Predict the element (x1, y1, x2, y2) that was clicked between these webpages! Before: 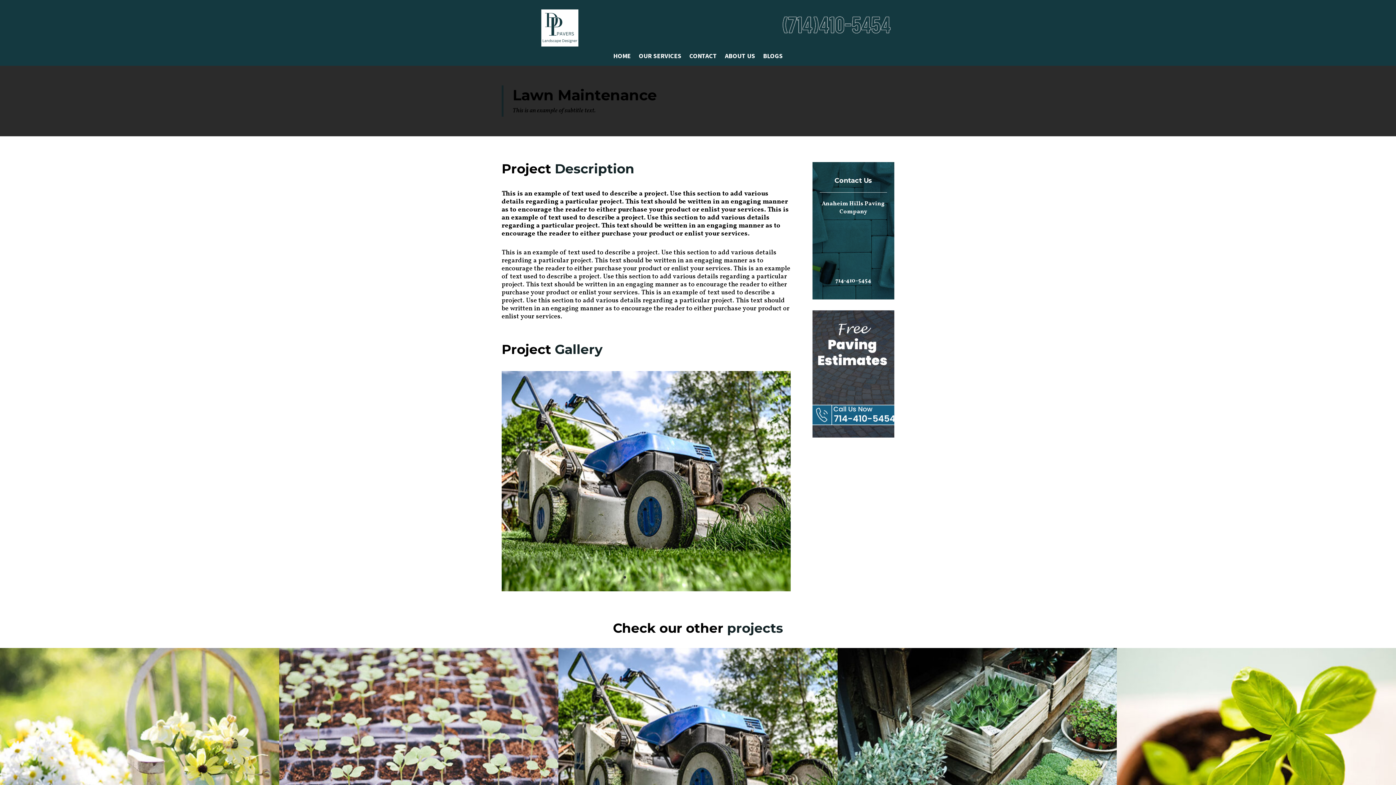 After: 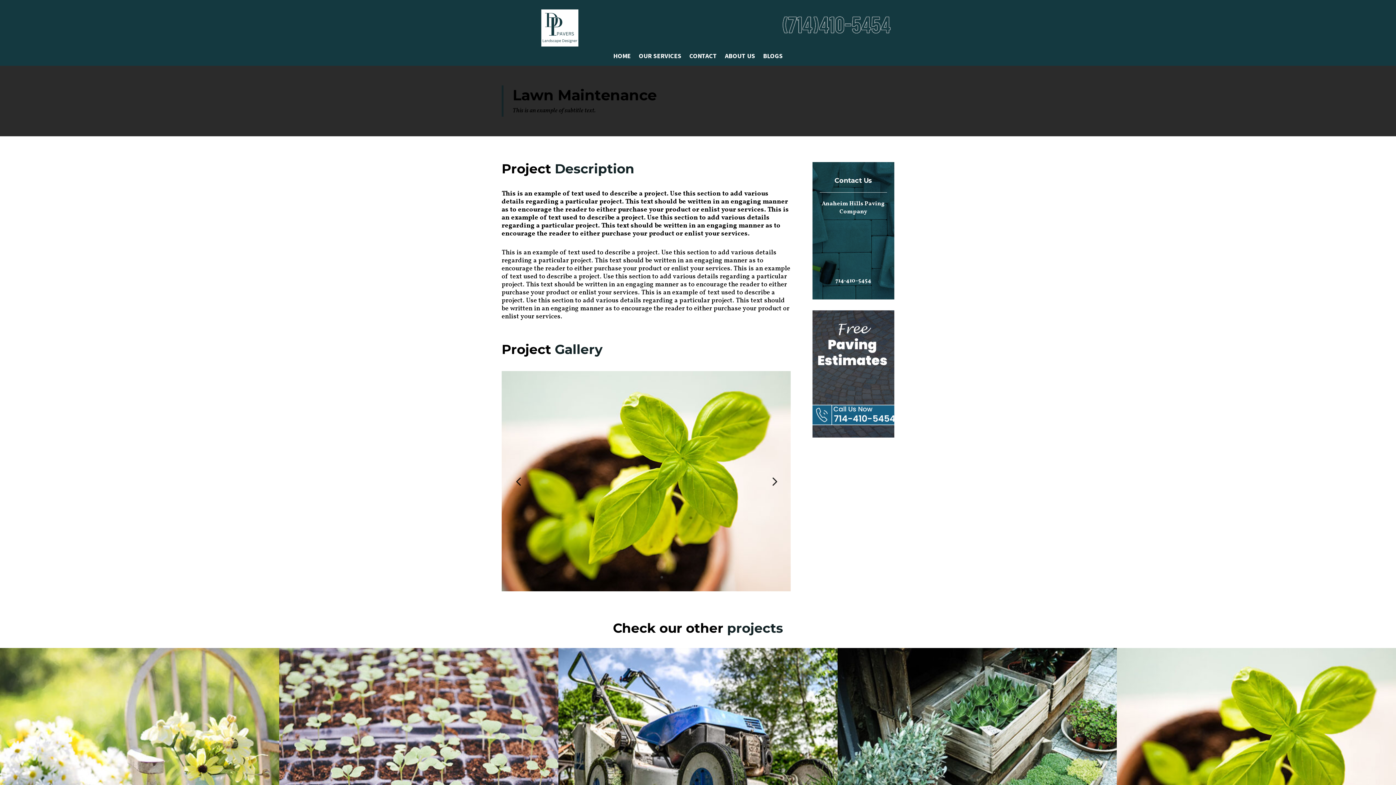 Action: label: 7 bbox: (660, 576, 663, 579)